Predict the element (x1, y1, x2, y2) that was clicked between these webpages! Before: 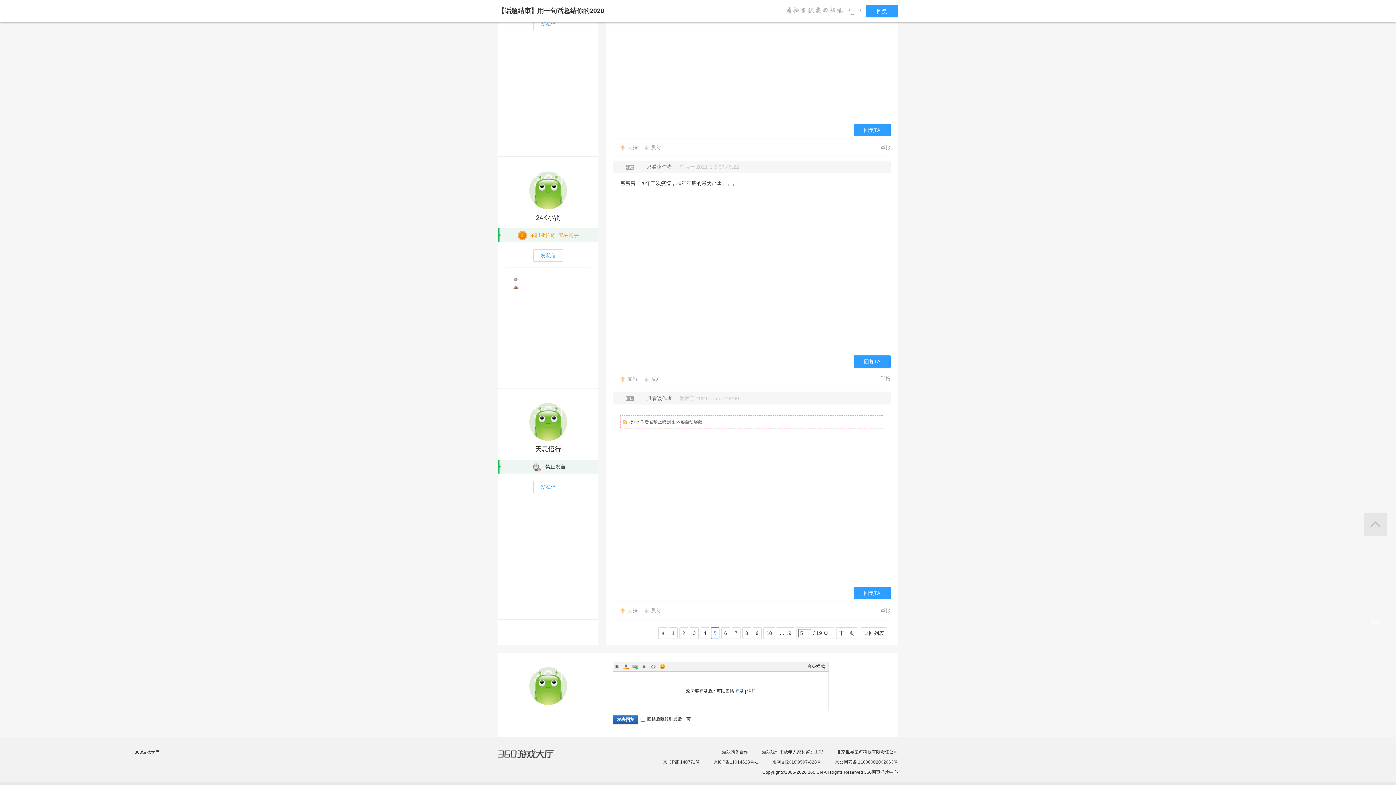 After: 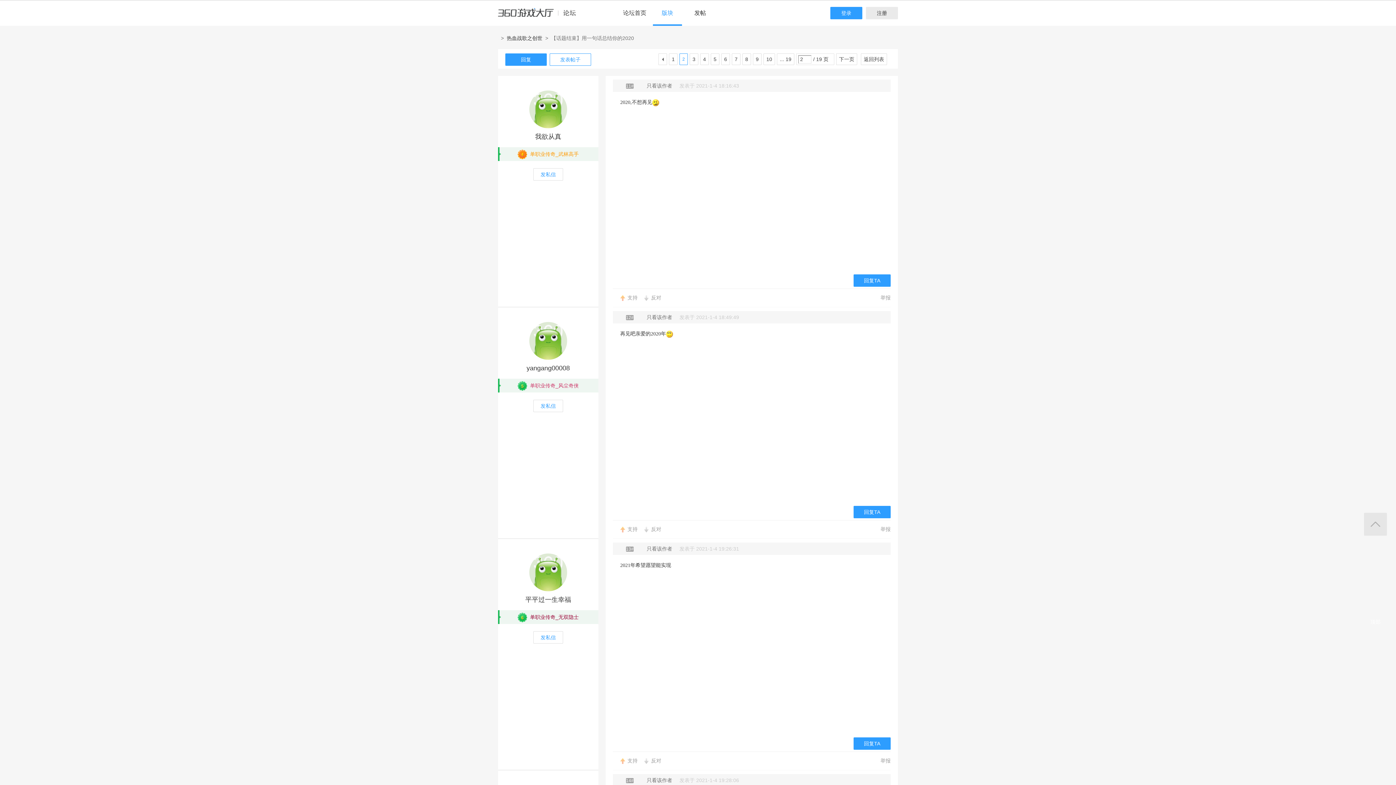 Action: bbox: (679, 627, 688, 639) label: 2